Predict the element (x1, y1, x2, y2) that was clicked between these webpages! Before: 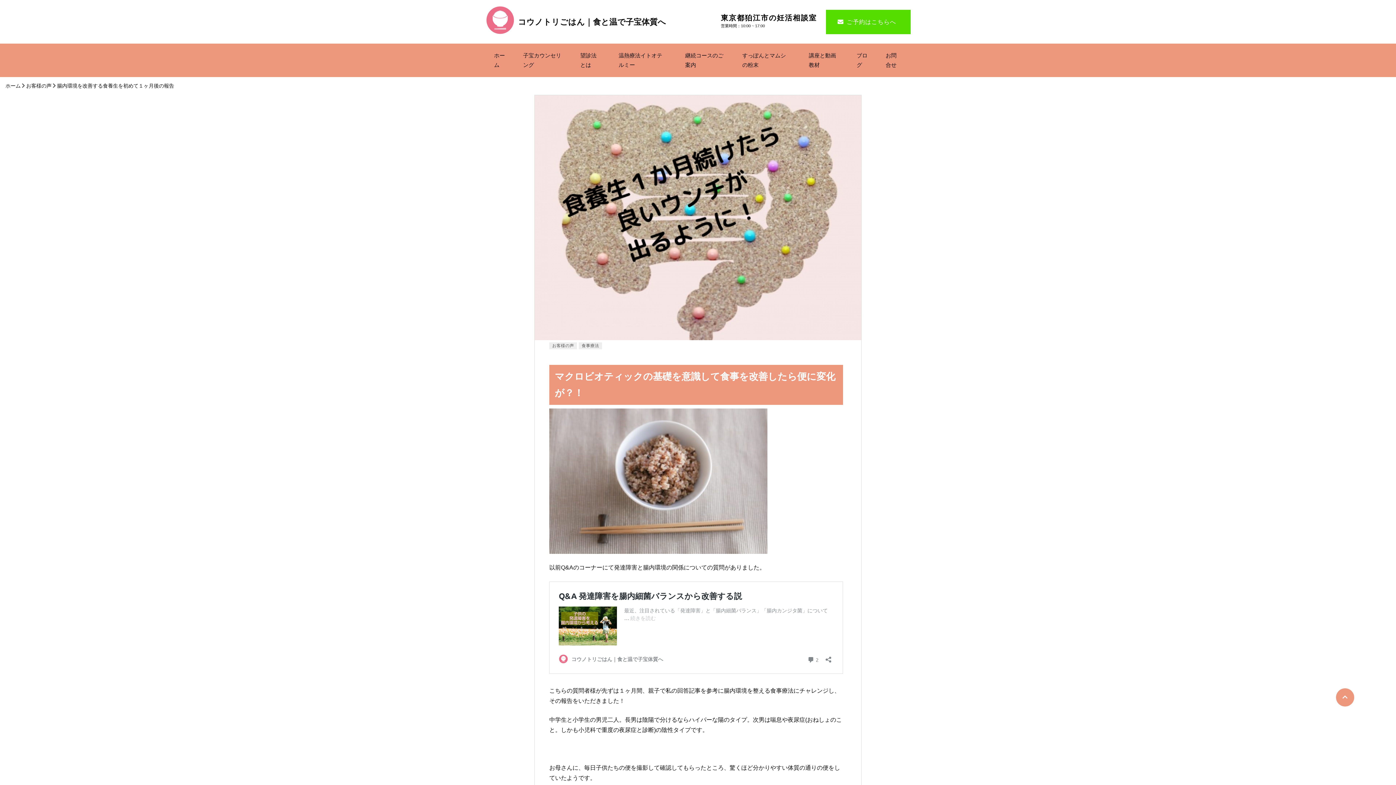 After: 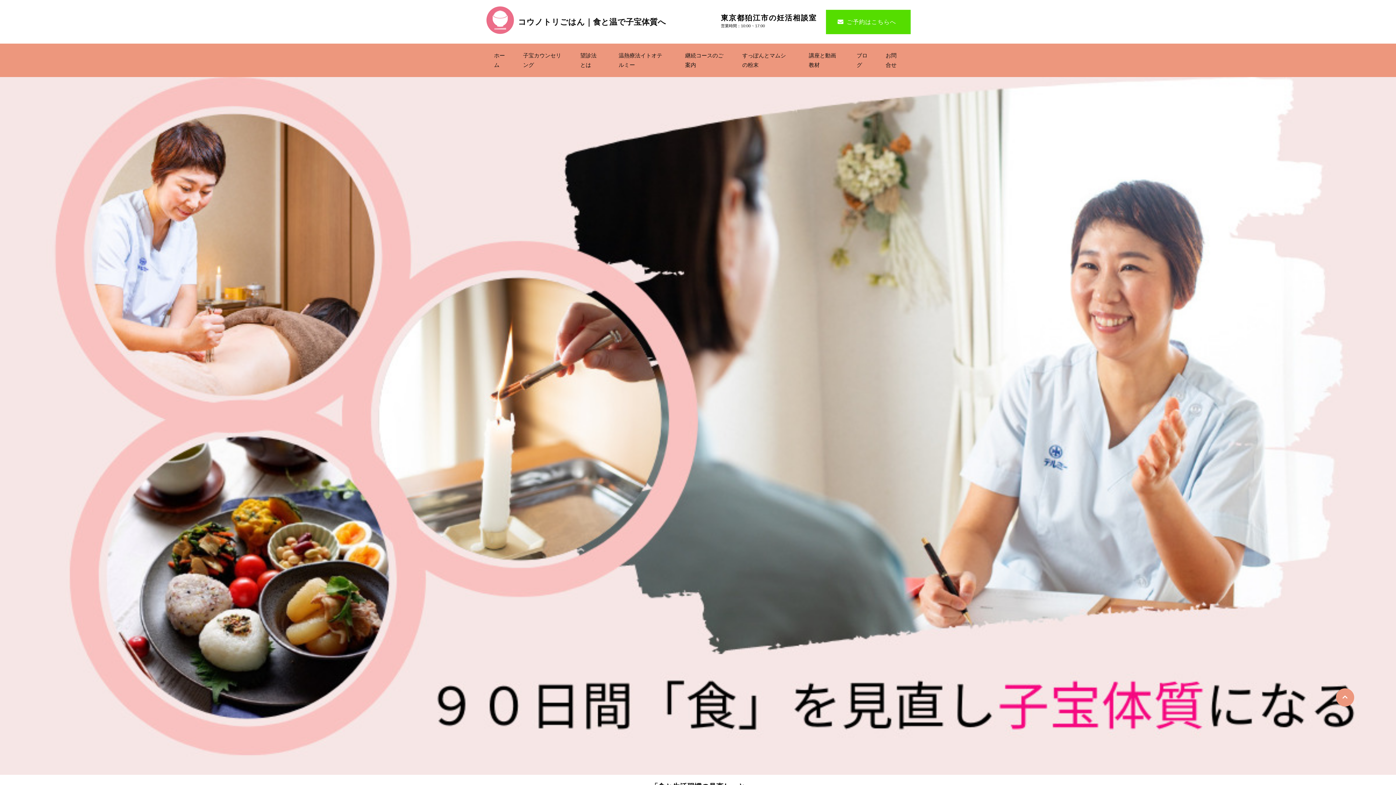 Action: label: ホーム bbox: (485, 43, 514, 77)